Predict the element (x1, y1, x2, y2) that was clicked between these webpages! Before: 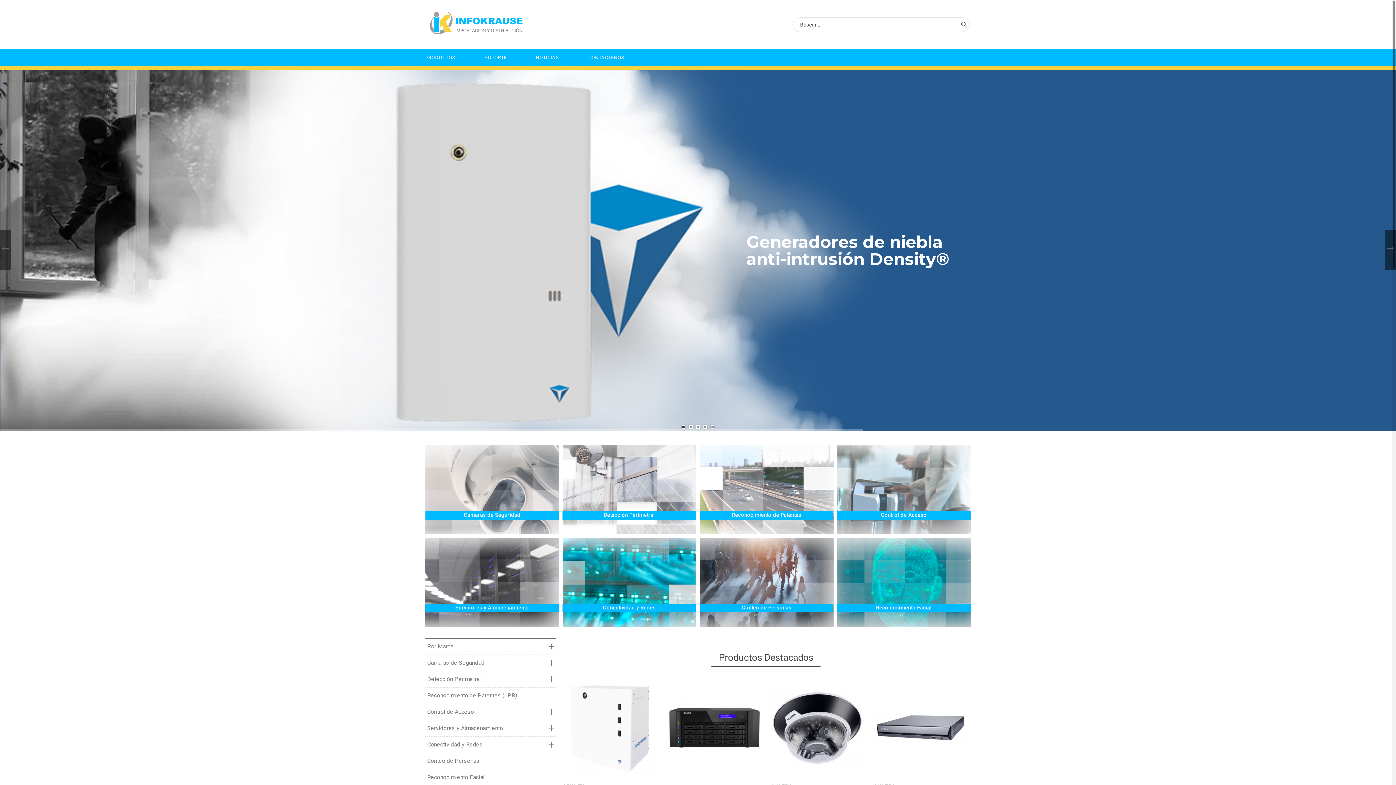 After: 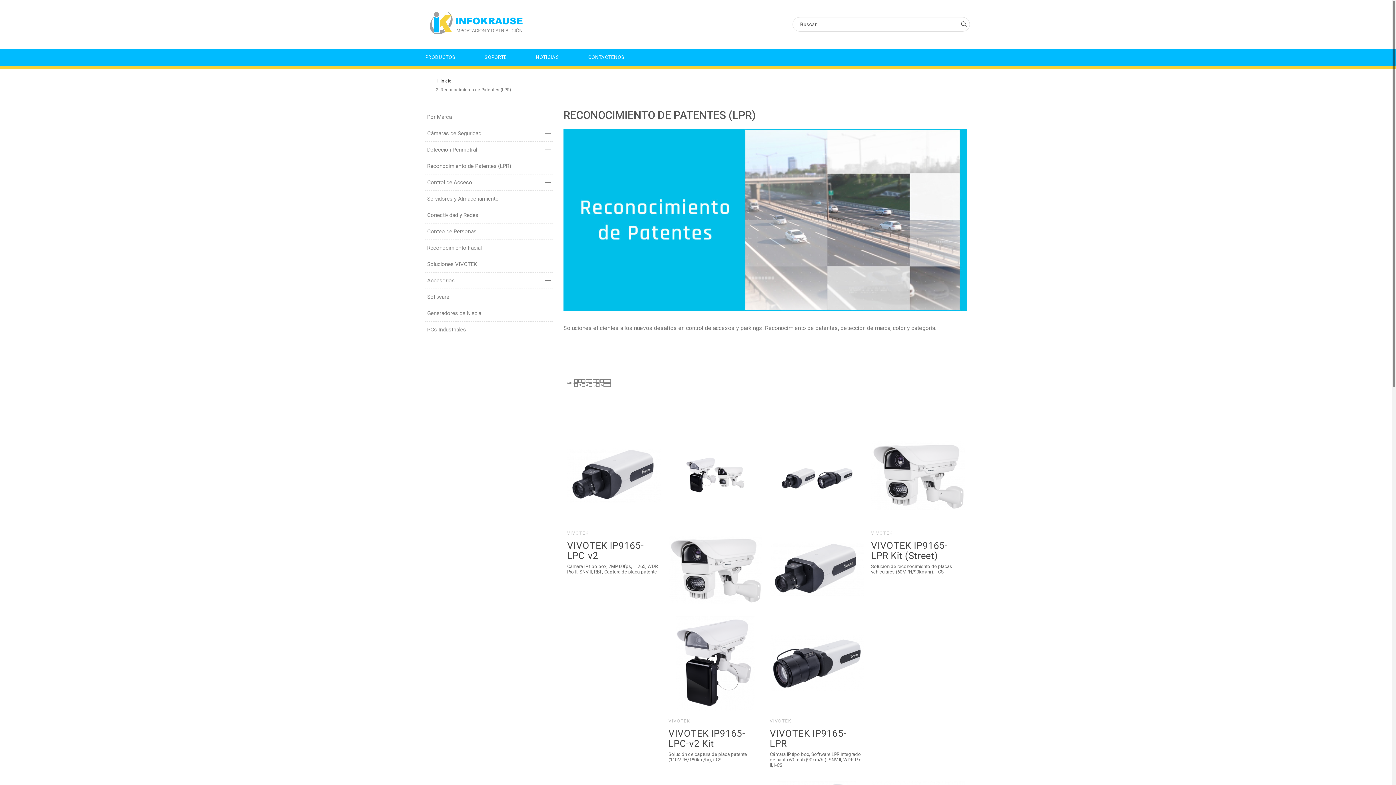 Action: label: Reconocimiento de Patentes (LPR) bbox: (427, 691, 554, 700)